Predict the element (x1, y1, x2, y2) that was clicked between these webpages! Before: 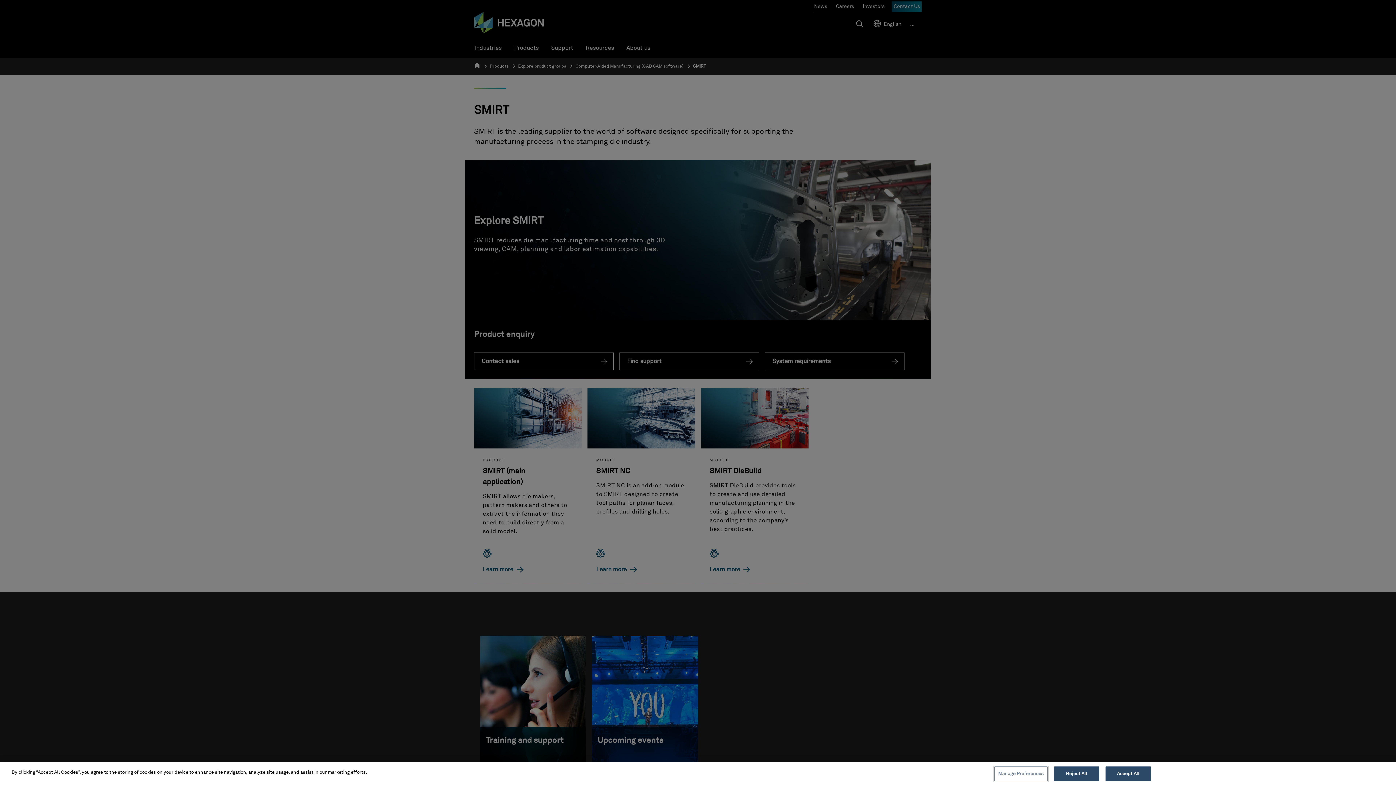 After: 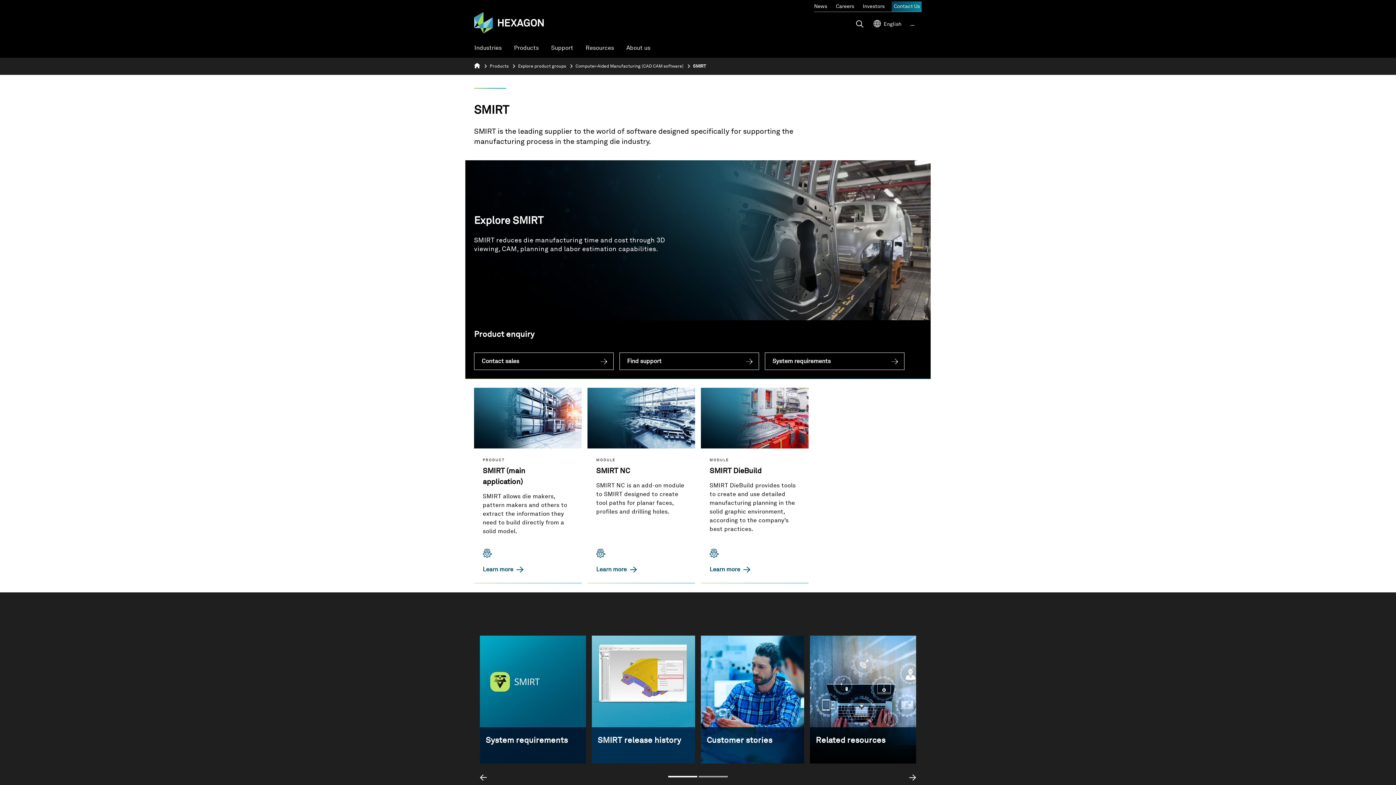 Action: bbox: (1054, 766, 1099, 781) label: Reject All